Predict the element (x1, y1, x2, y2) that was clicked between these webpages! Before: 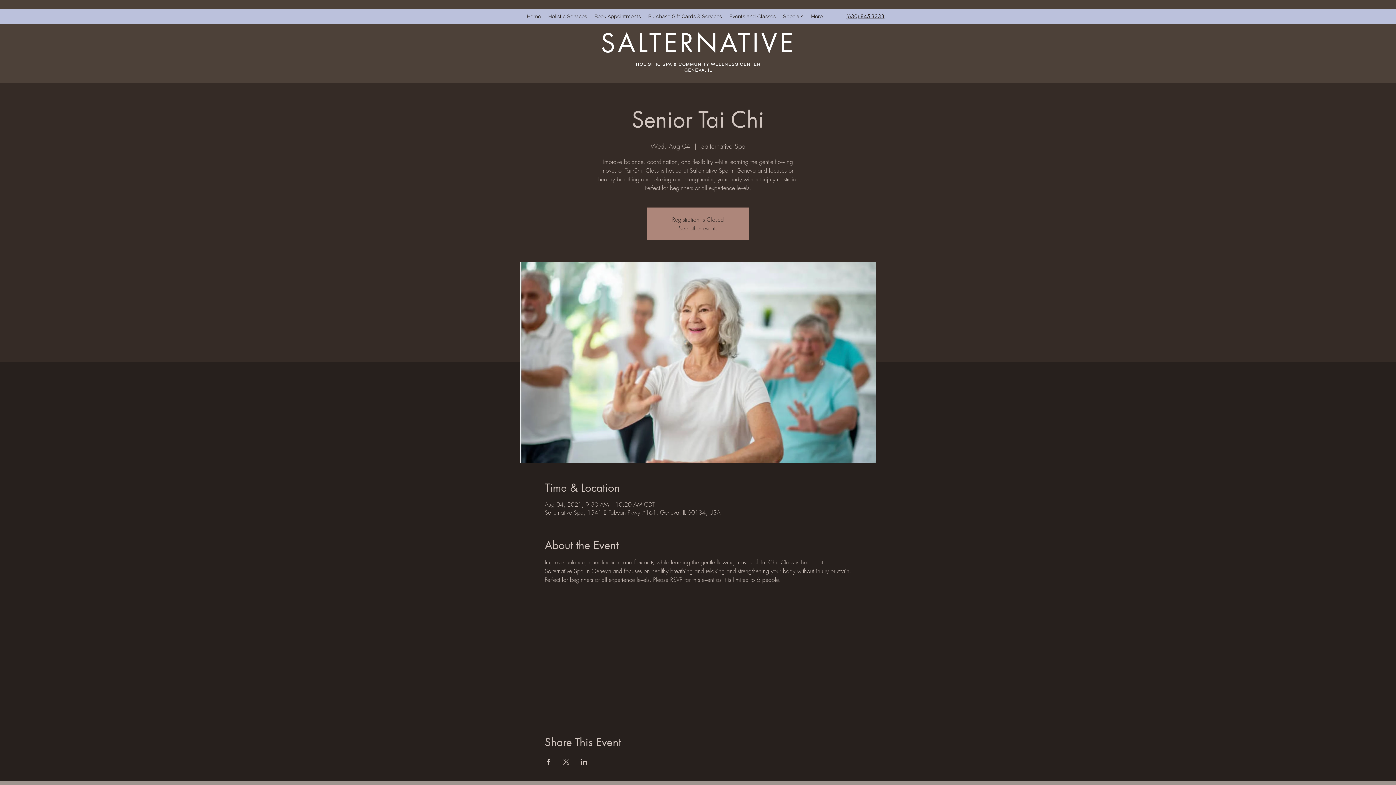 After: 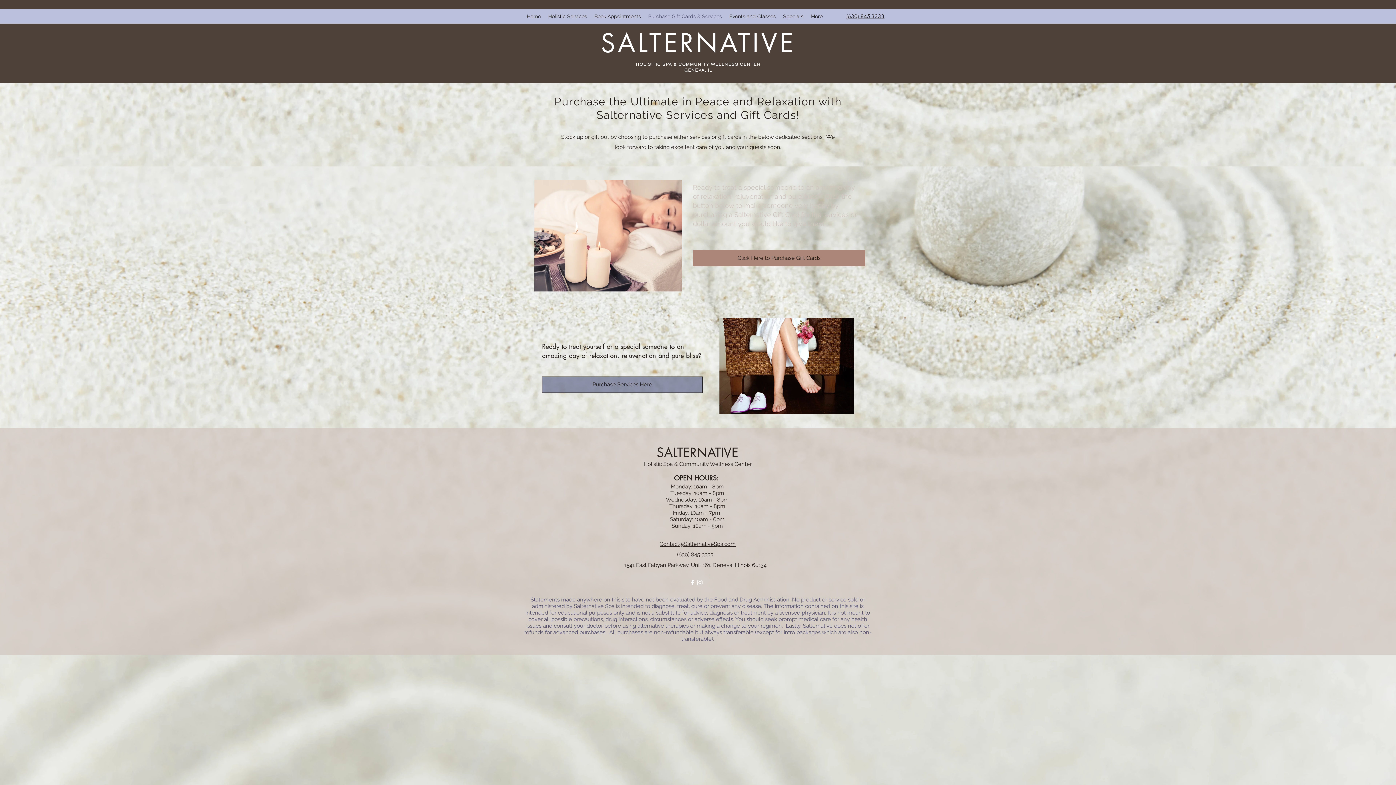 Action: bbox: (644, 10, 725, 21) label: Purchase Gift Cards & Services